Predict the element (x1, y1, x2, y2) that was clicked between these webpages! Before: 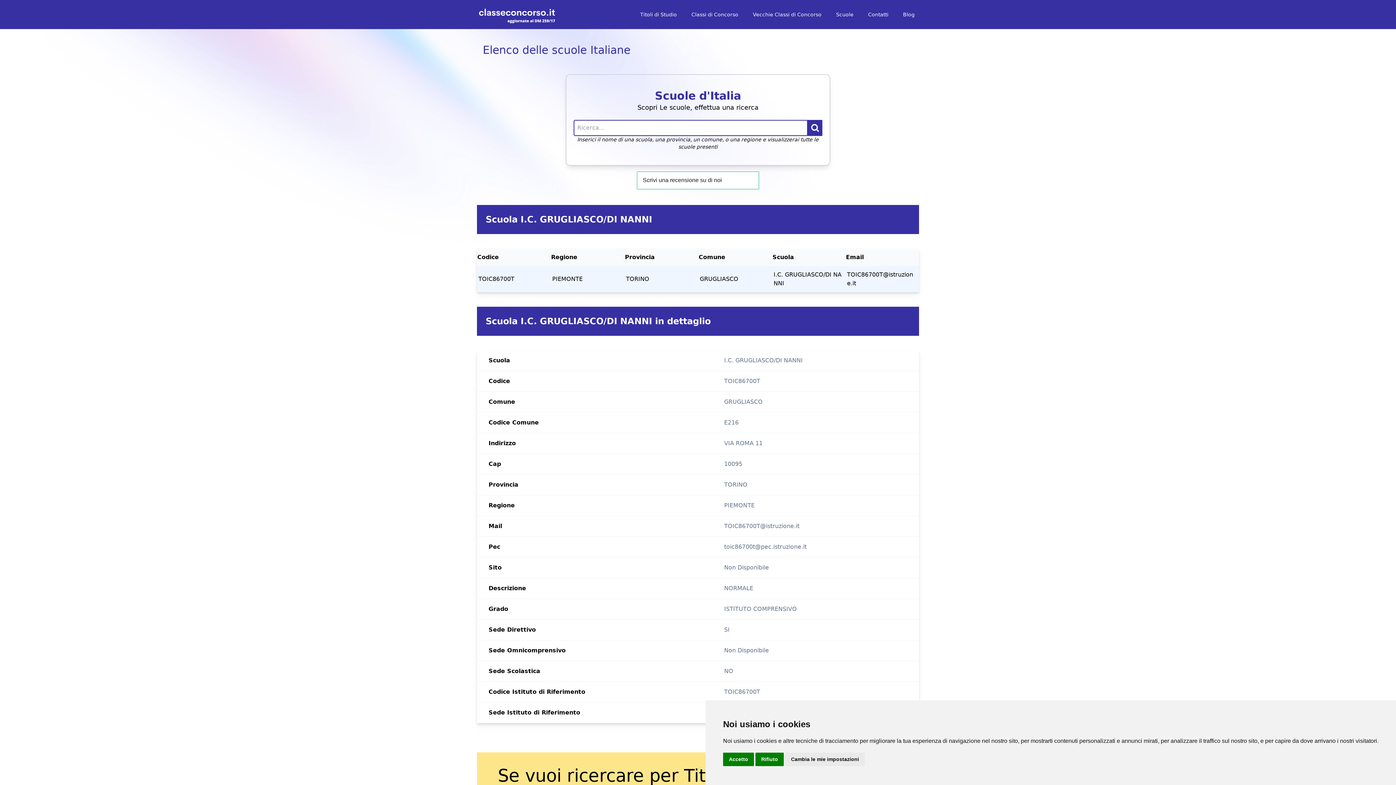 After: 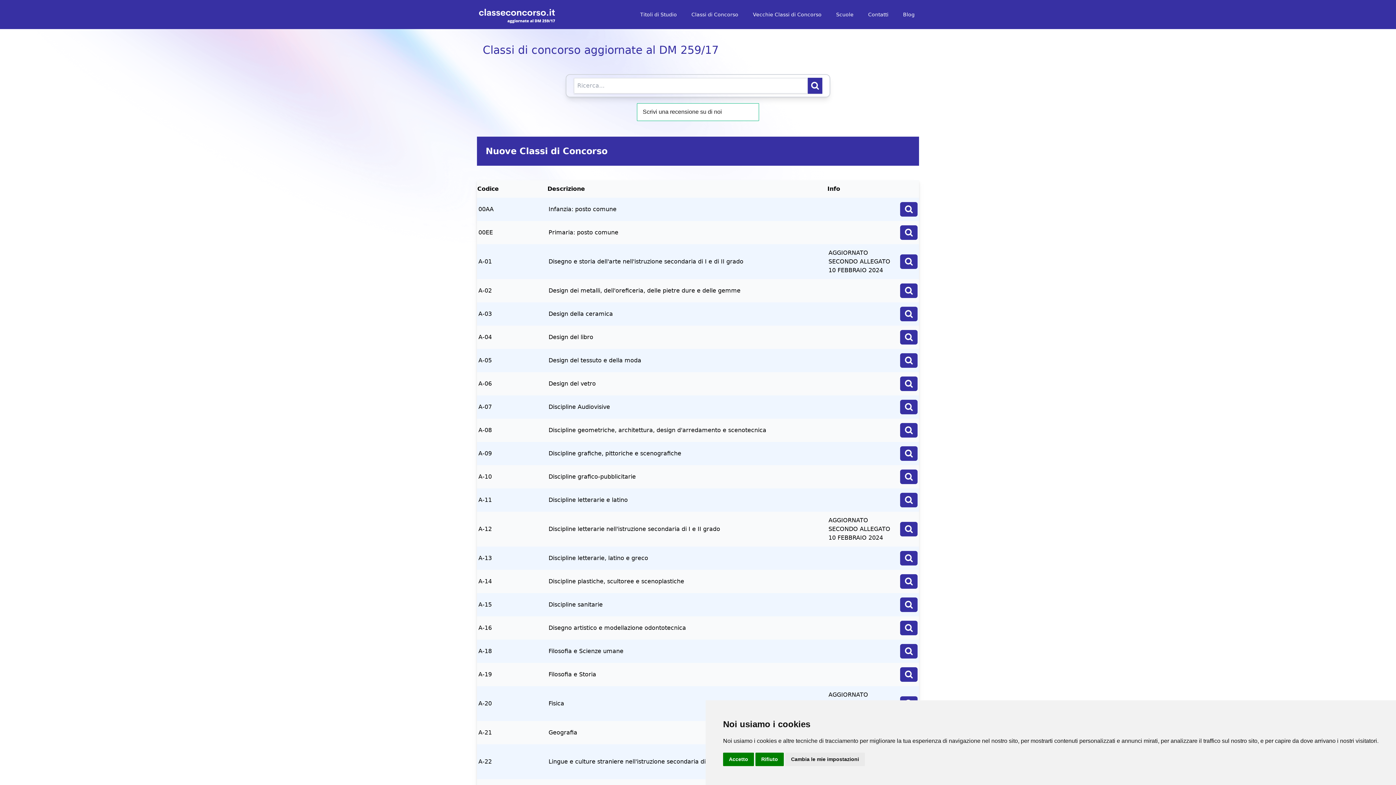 Action: bbox: (687, 8, 742, 21) label: Classi di Concorso